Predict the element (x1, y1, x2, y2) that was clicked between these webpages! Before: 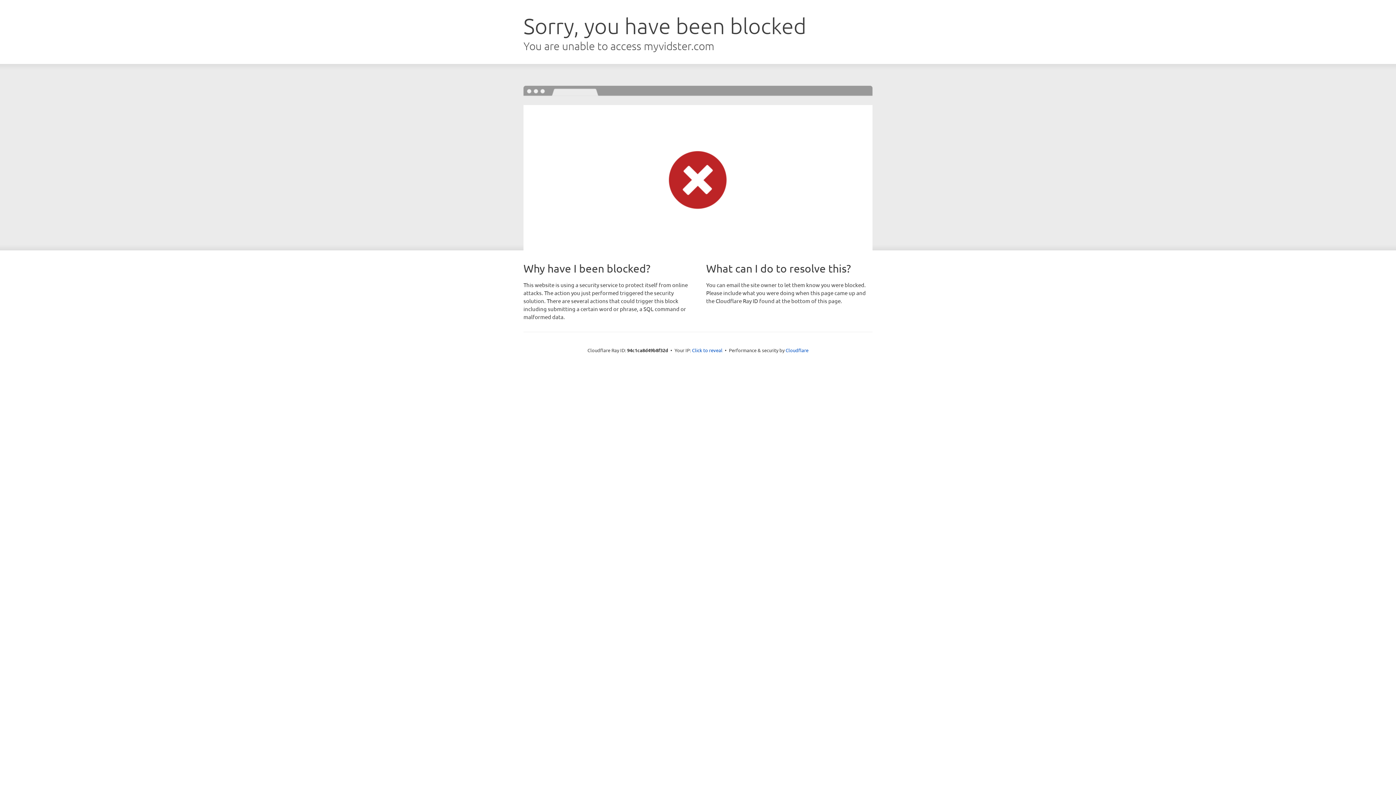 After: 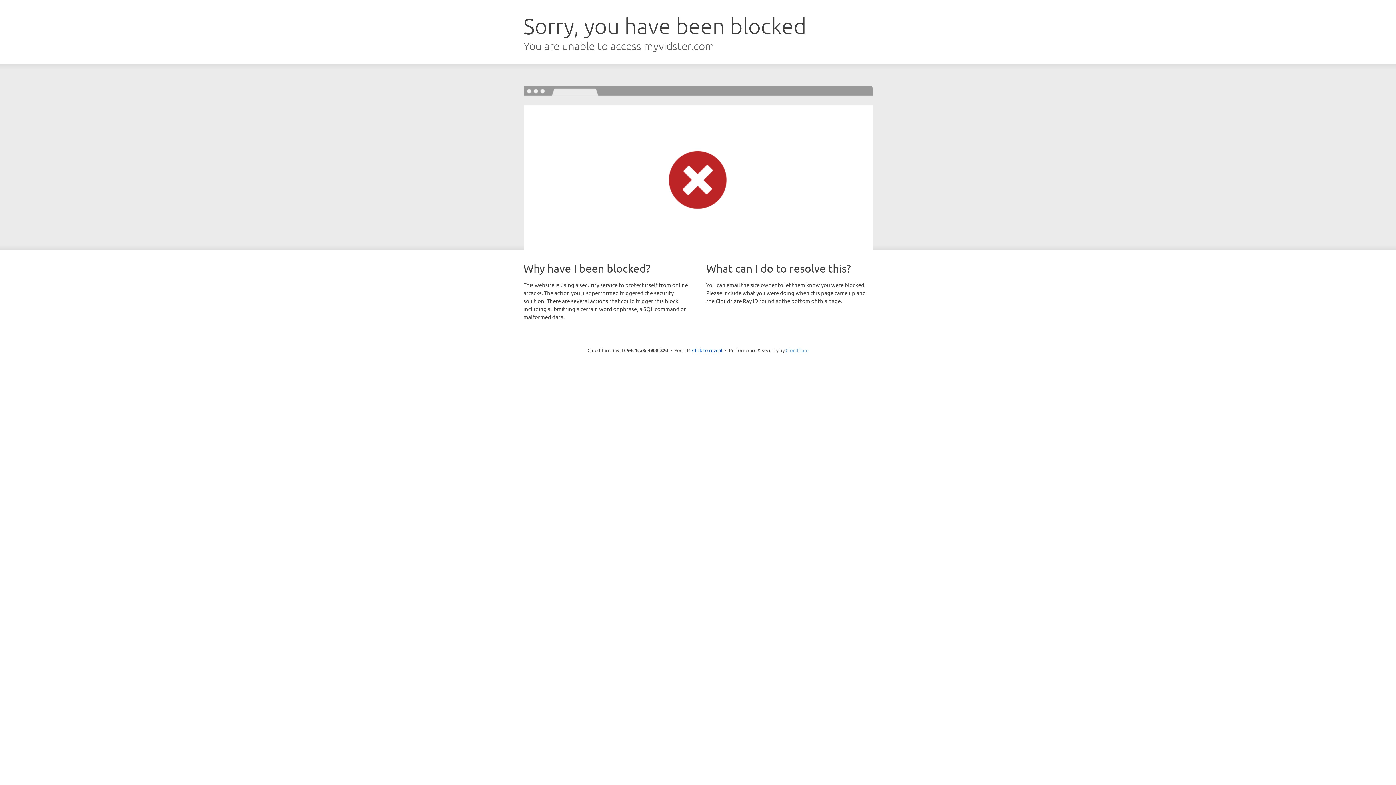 Action: label: Cloudflare bbox: (785, 347, 808, 353)